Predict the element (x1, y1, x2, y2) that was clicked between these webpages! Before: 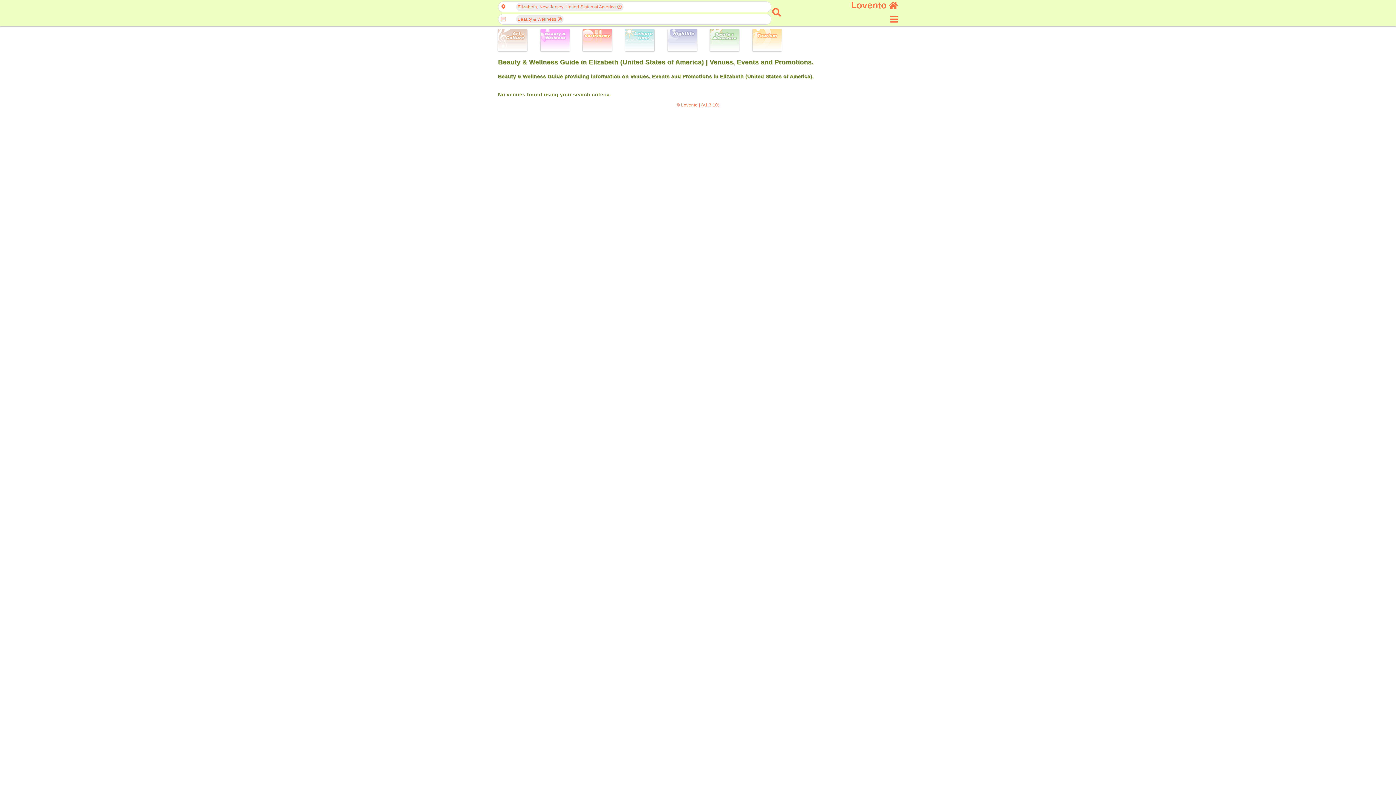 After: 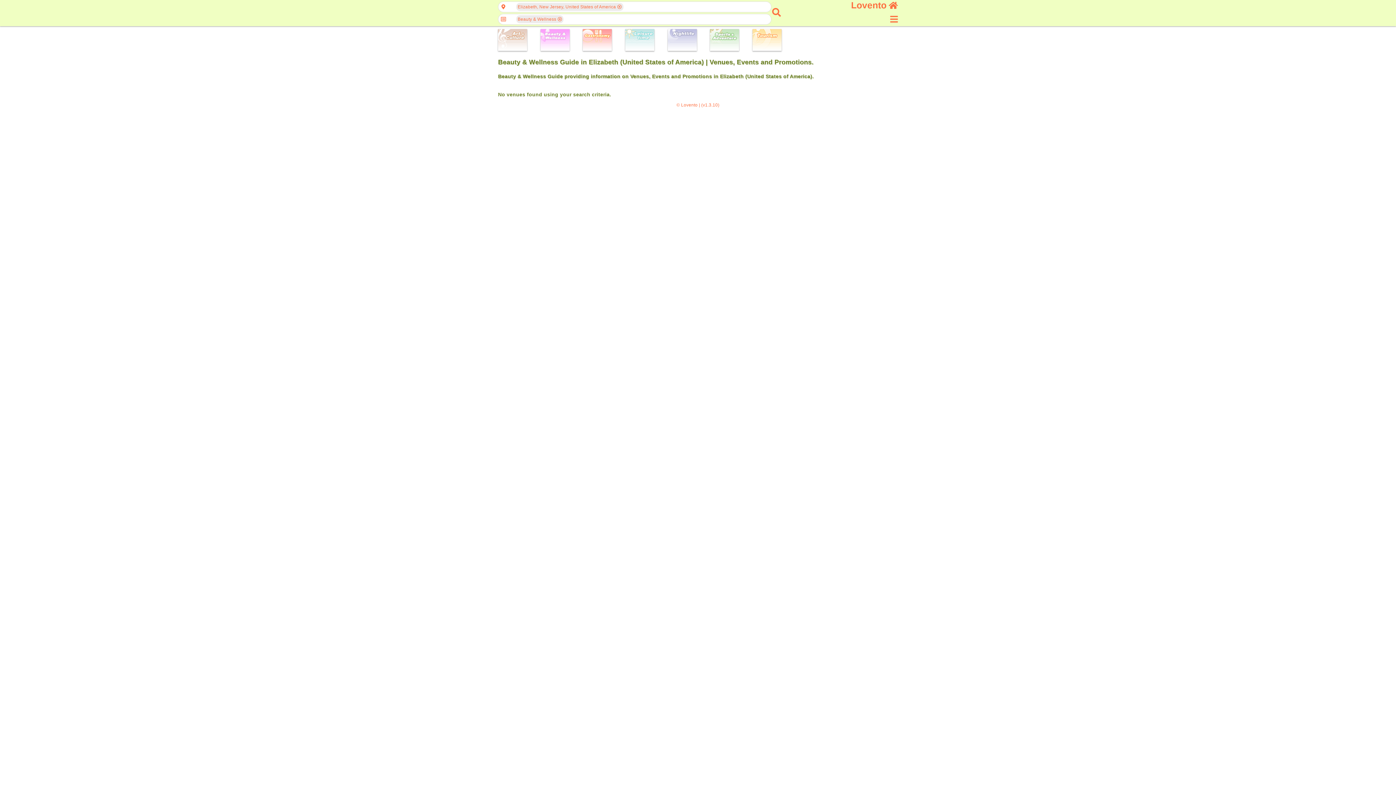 Action: bbox: (540, 29, 569, 52)